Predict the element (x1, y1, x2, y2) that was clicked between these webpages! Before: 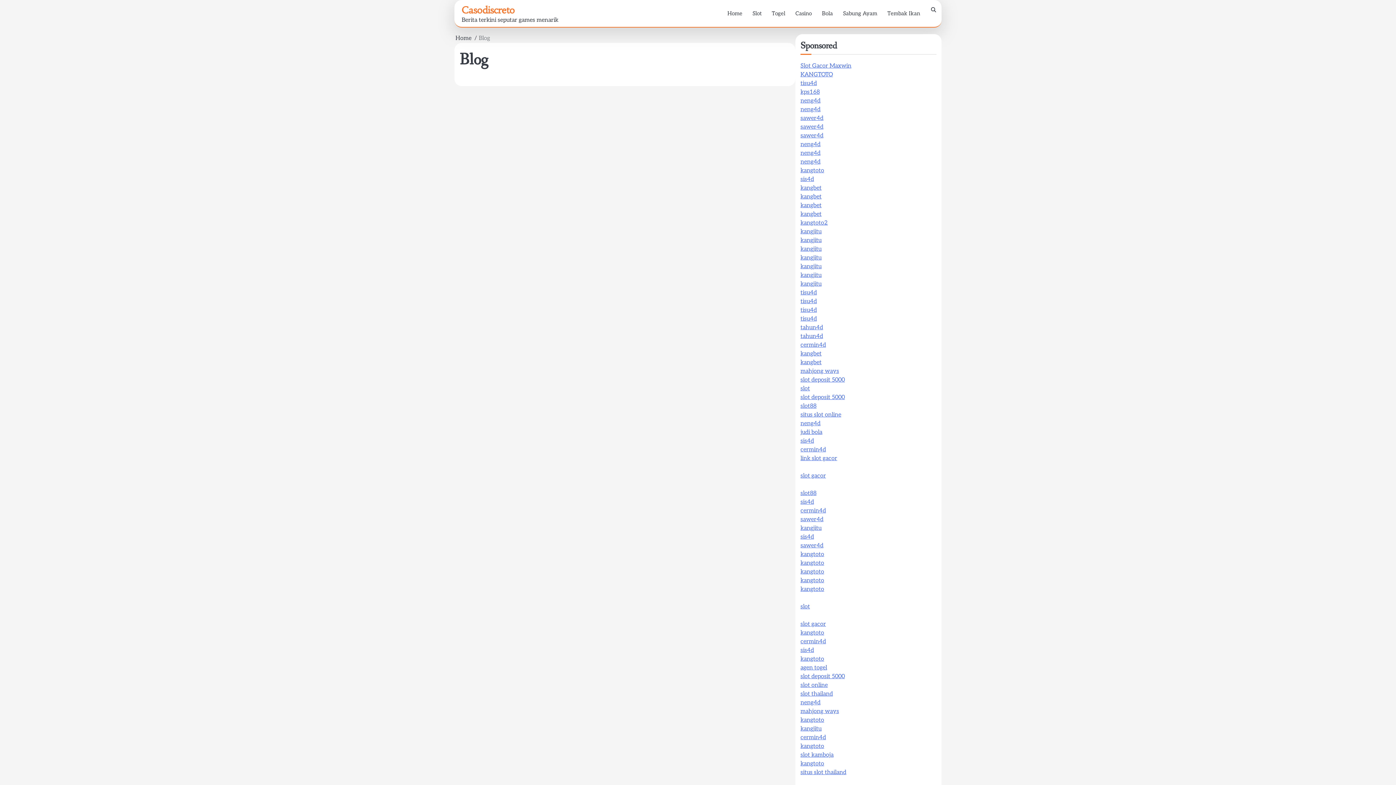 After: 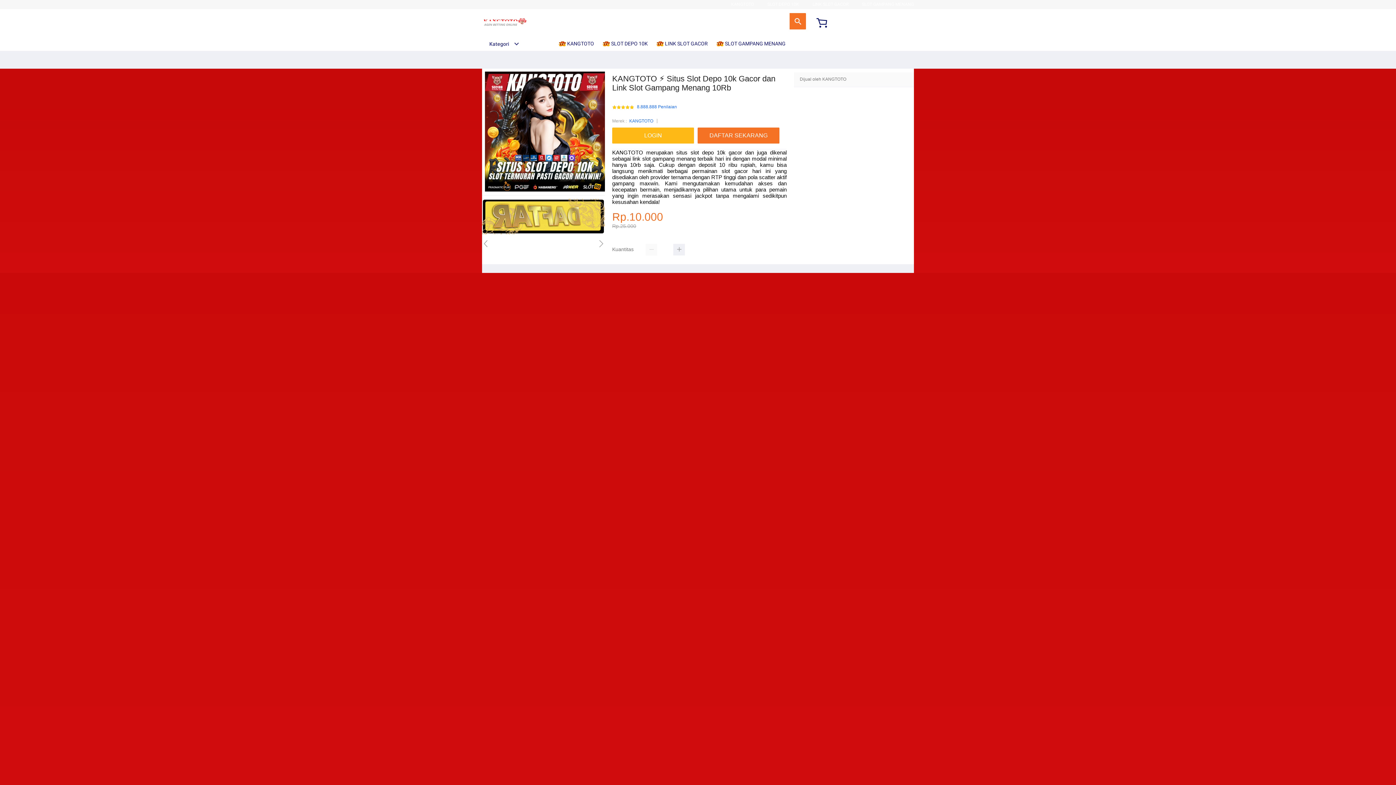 Action: label: kangtoto bbox: (800, 167, 824, 174)